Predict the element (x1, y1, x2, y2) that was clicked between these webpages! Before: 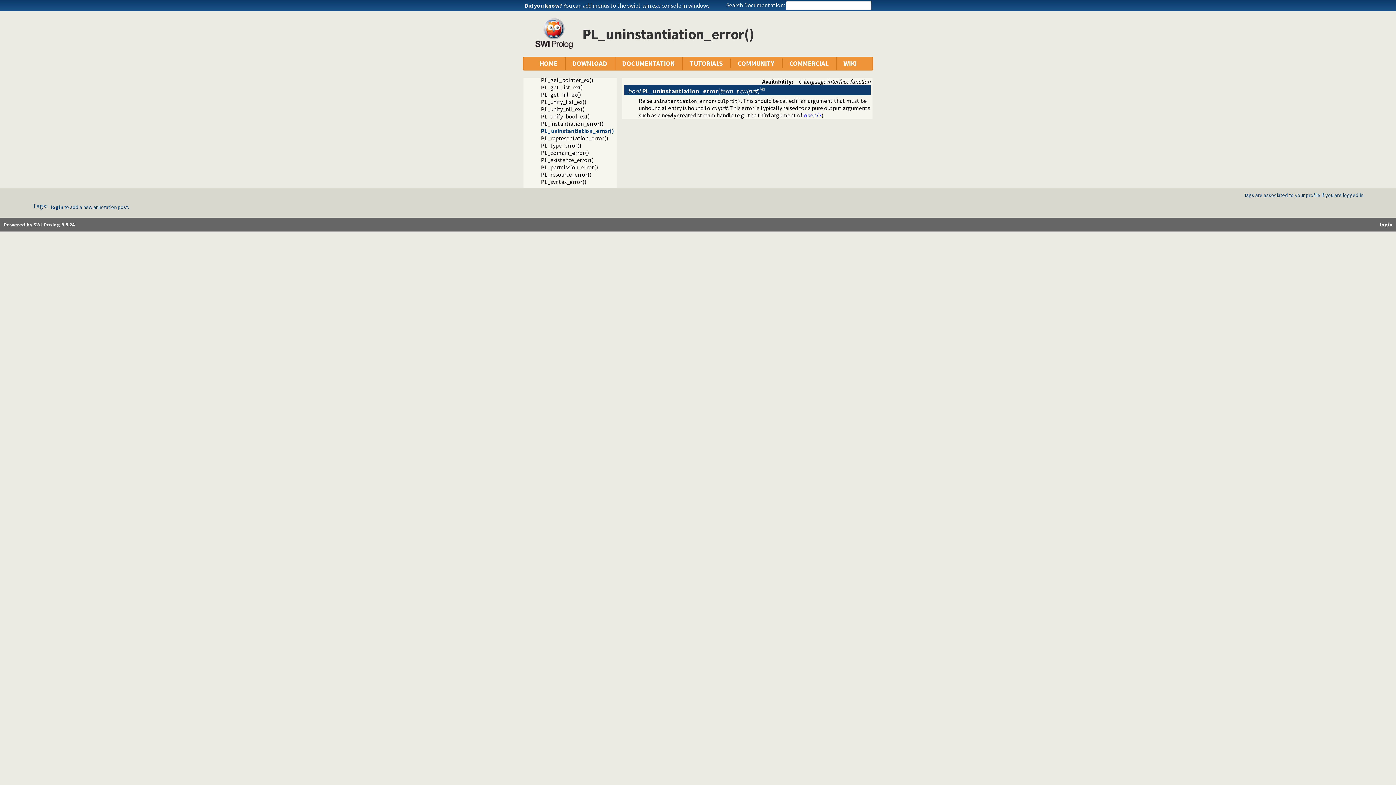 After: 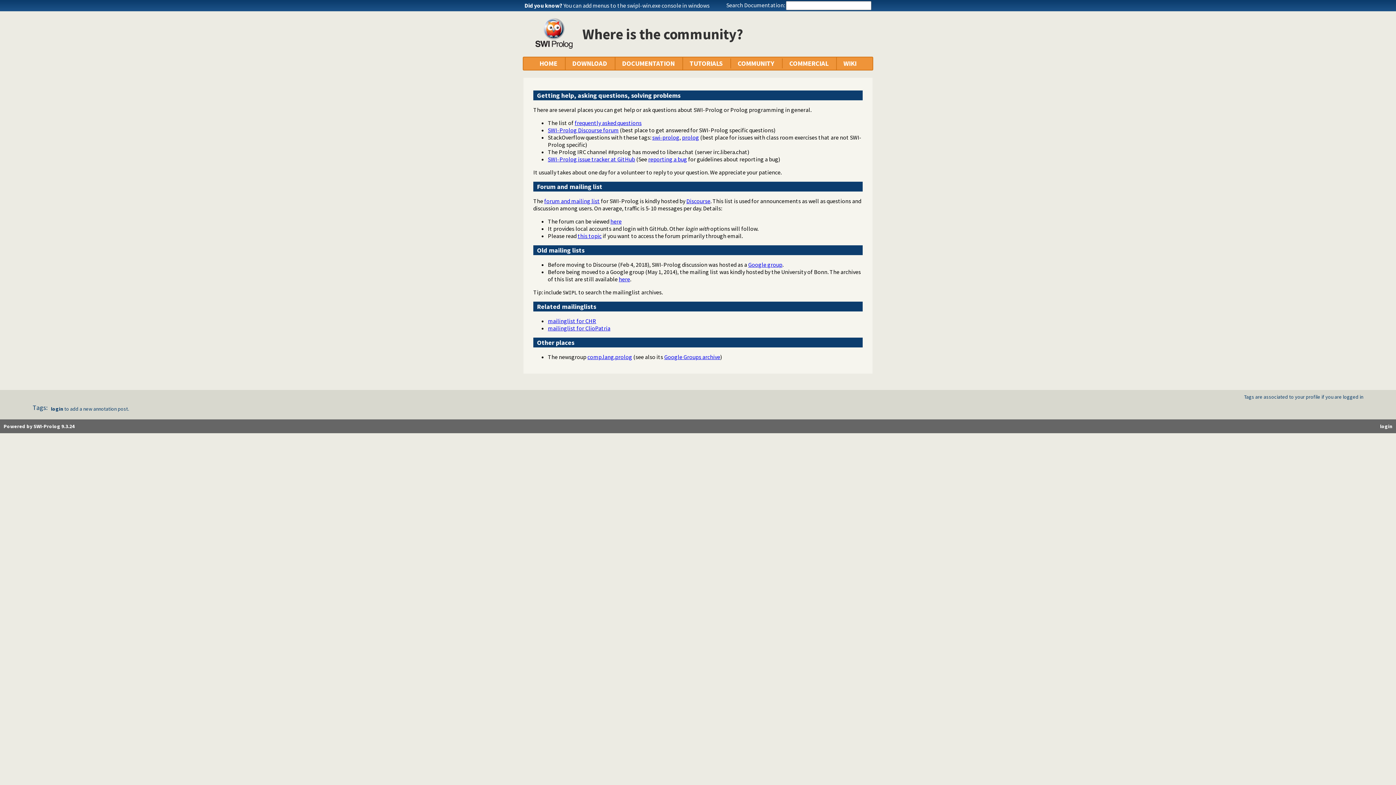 Action: bbox: (737, 58, 774, 68) label: COMMUNITY